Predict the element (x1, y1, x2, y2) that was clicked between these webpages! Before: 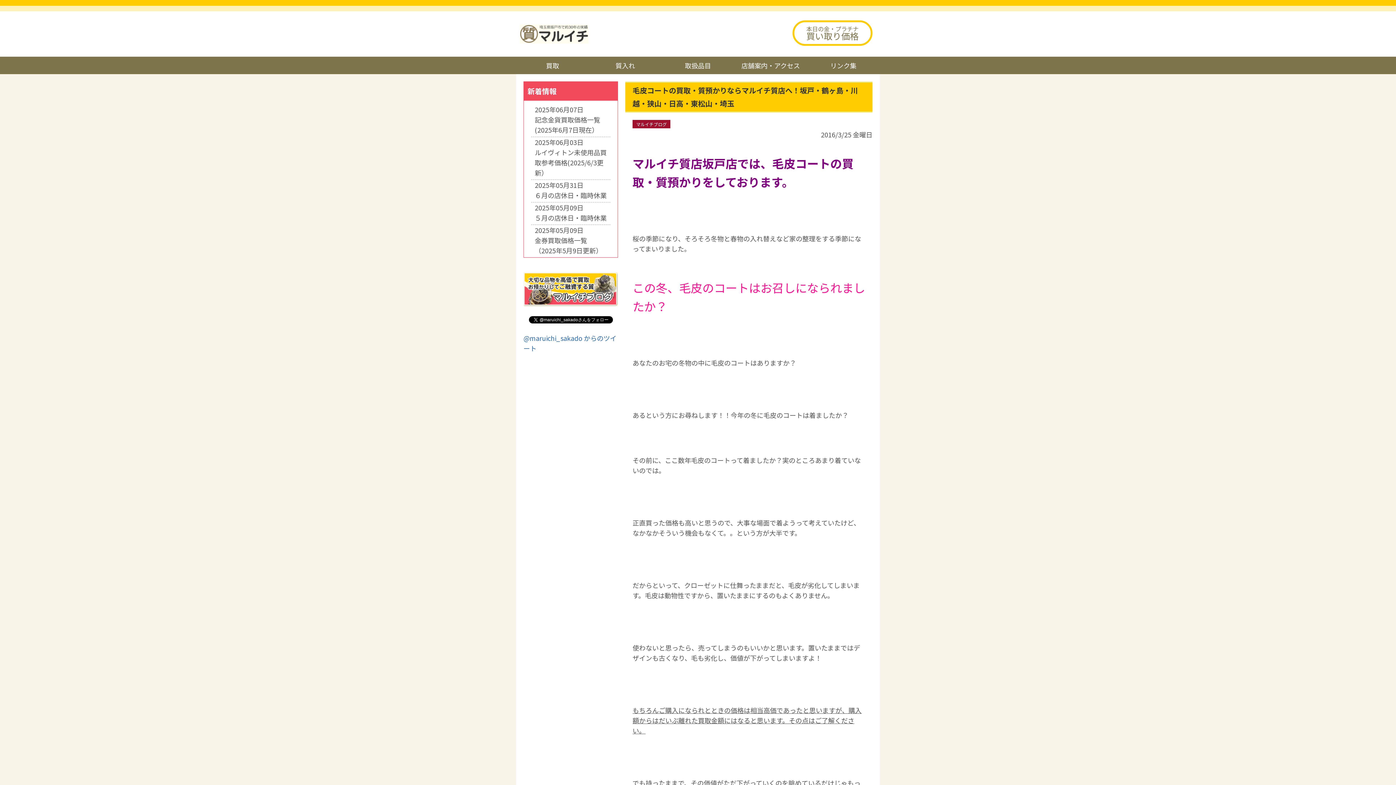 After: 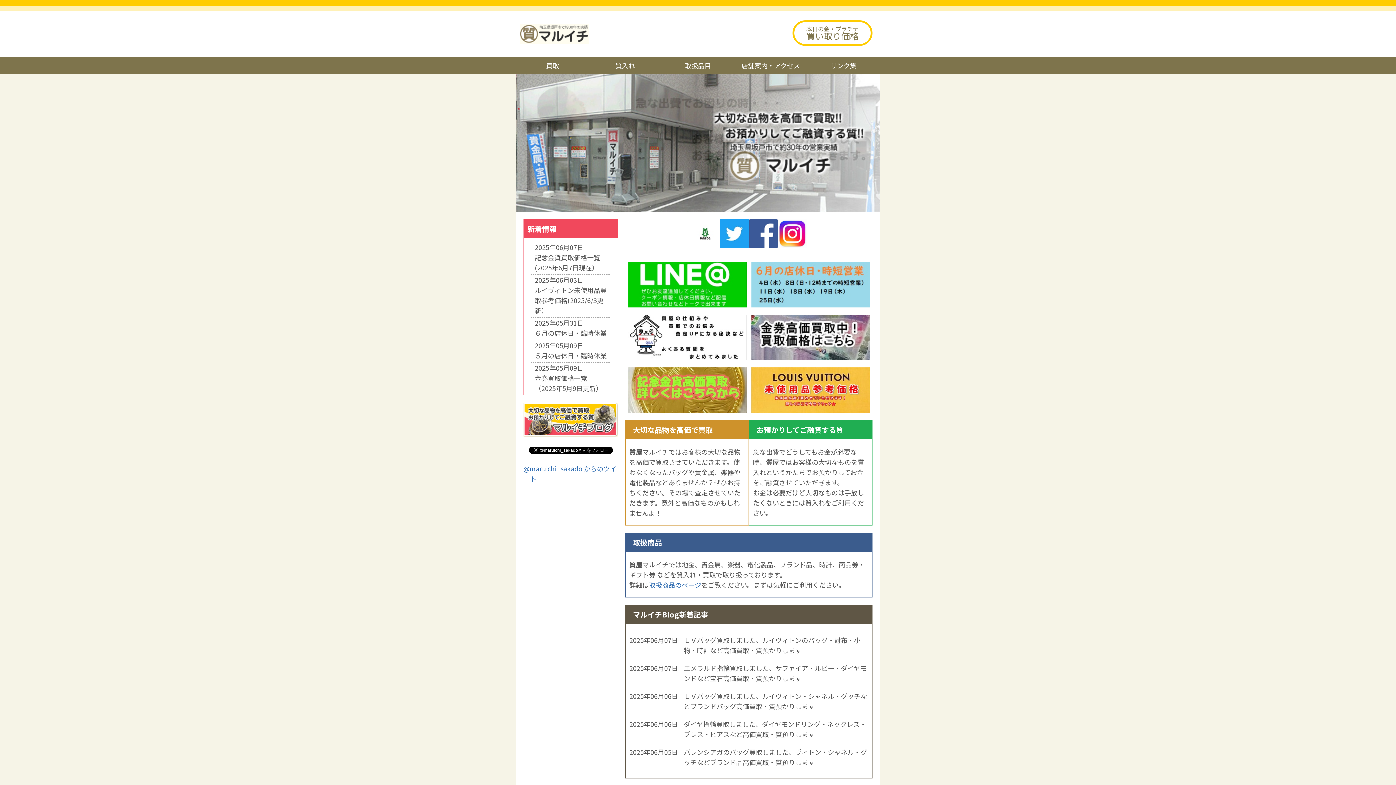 Action: bbox: (520, 21, 588, 40)